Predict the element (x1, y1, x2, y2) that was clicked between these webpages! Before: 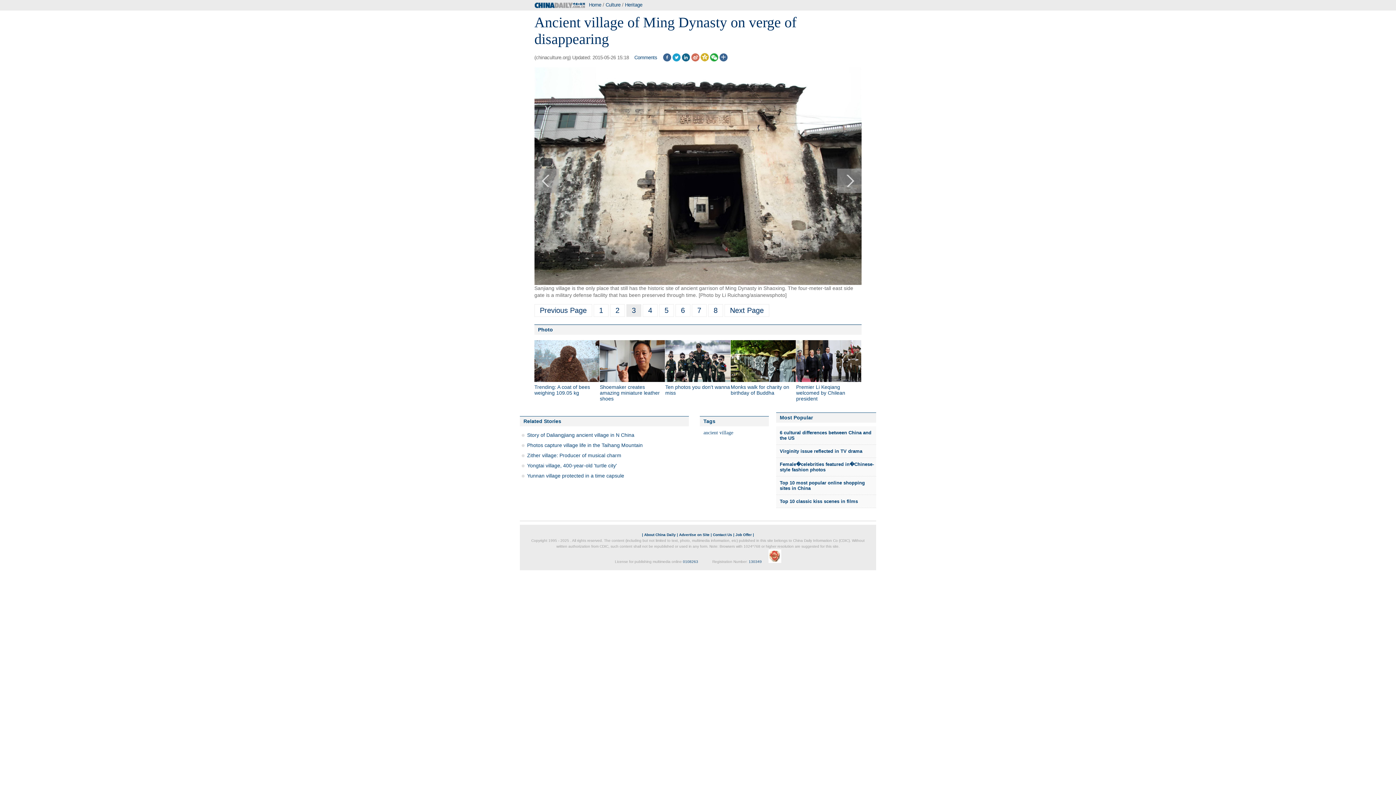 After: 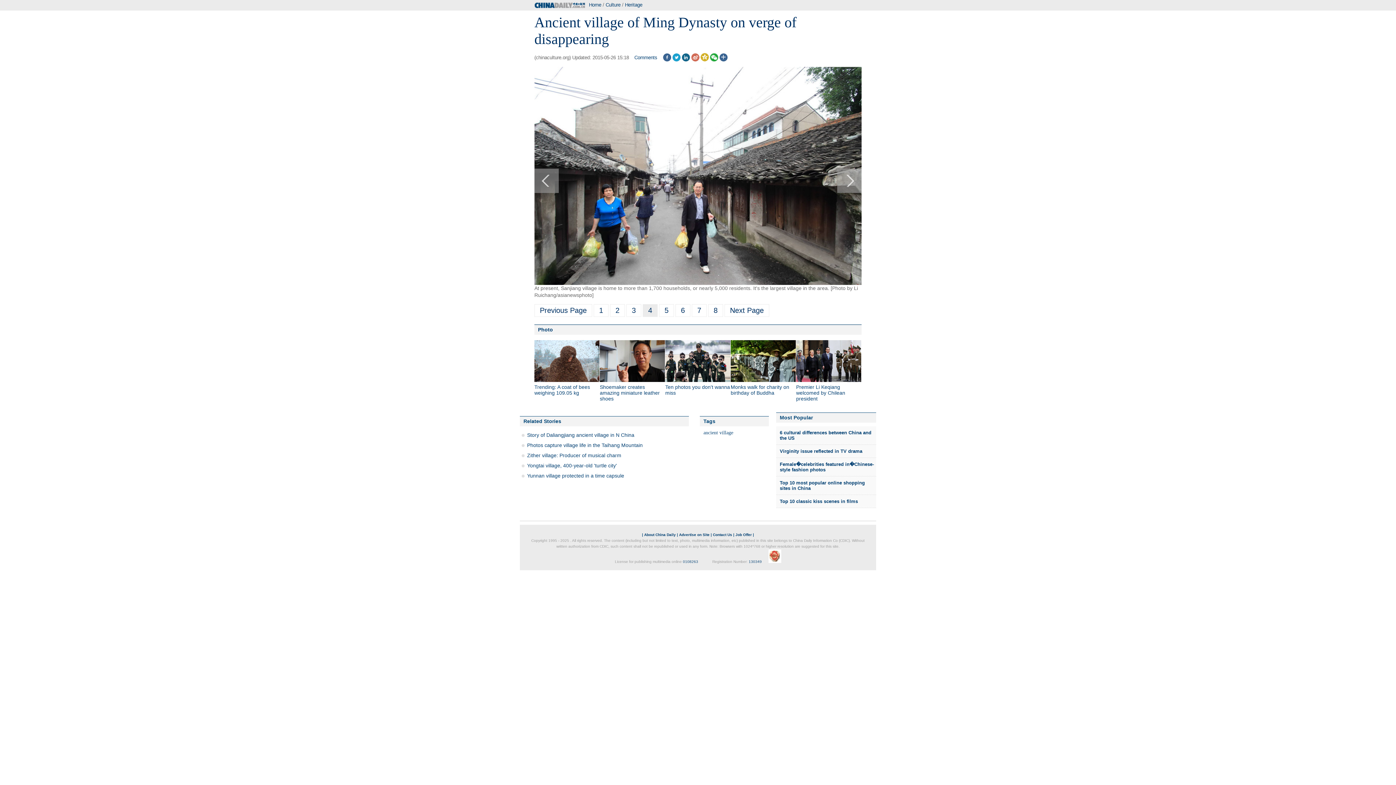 Action: bbox: (534, 171, 861, 177)